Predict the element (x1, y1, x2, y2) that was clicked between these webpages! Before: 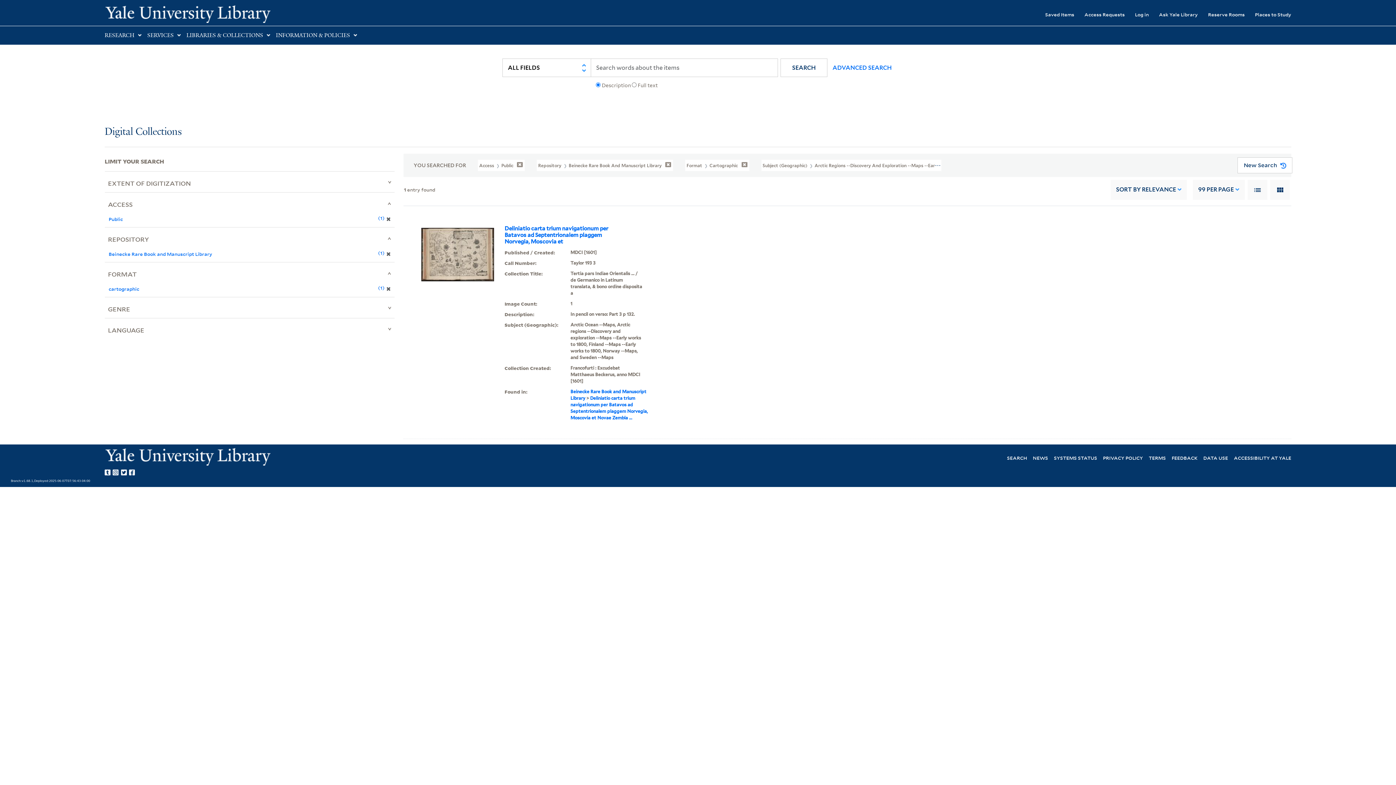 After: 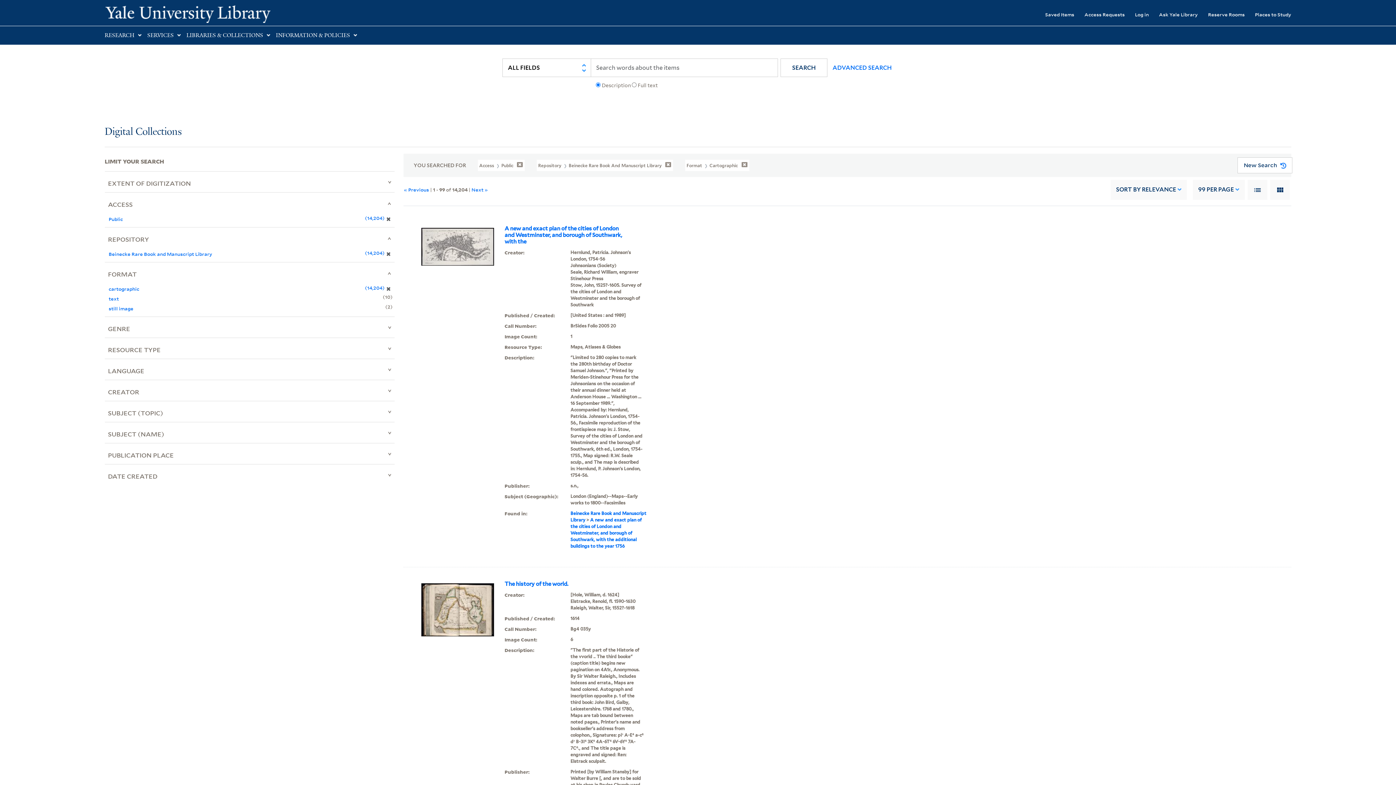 Action: label: Subject (Geographic)  Arctic Regions --Discovery And Exploration --Maps --Early Works To 1800  bbox: (761, 159, 941, 171)